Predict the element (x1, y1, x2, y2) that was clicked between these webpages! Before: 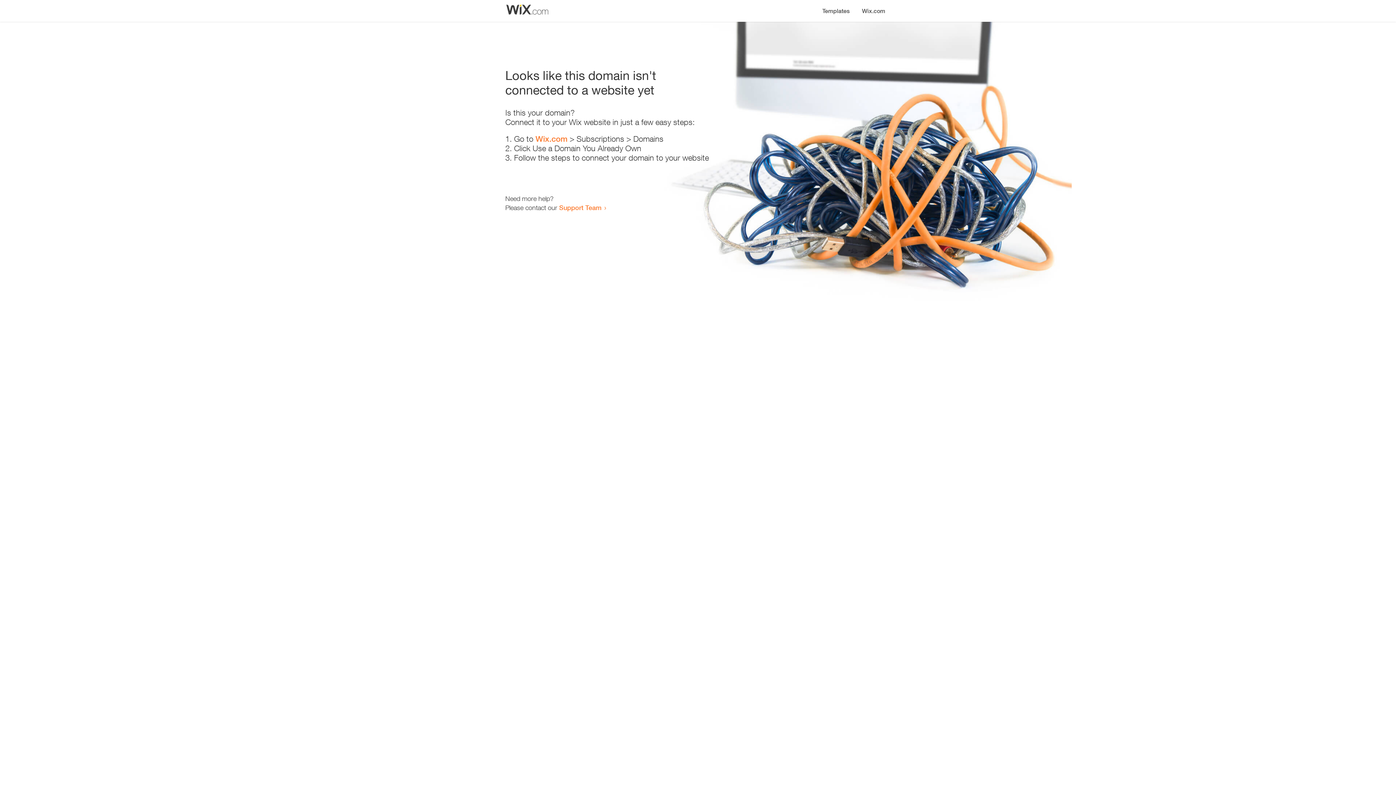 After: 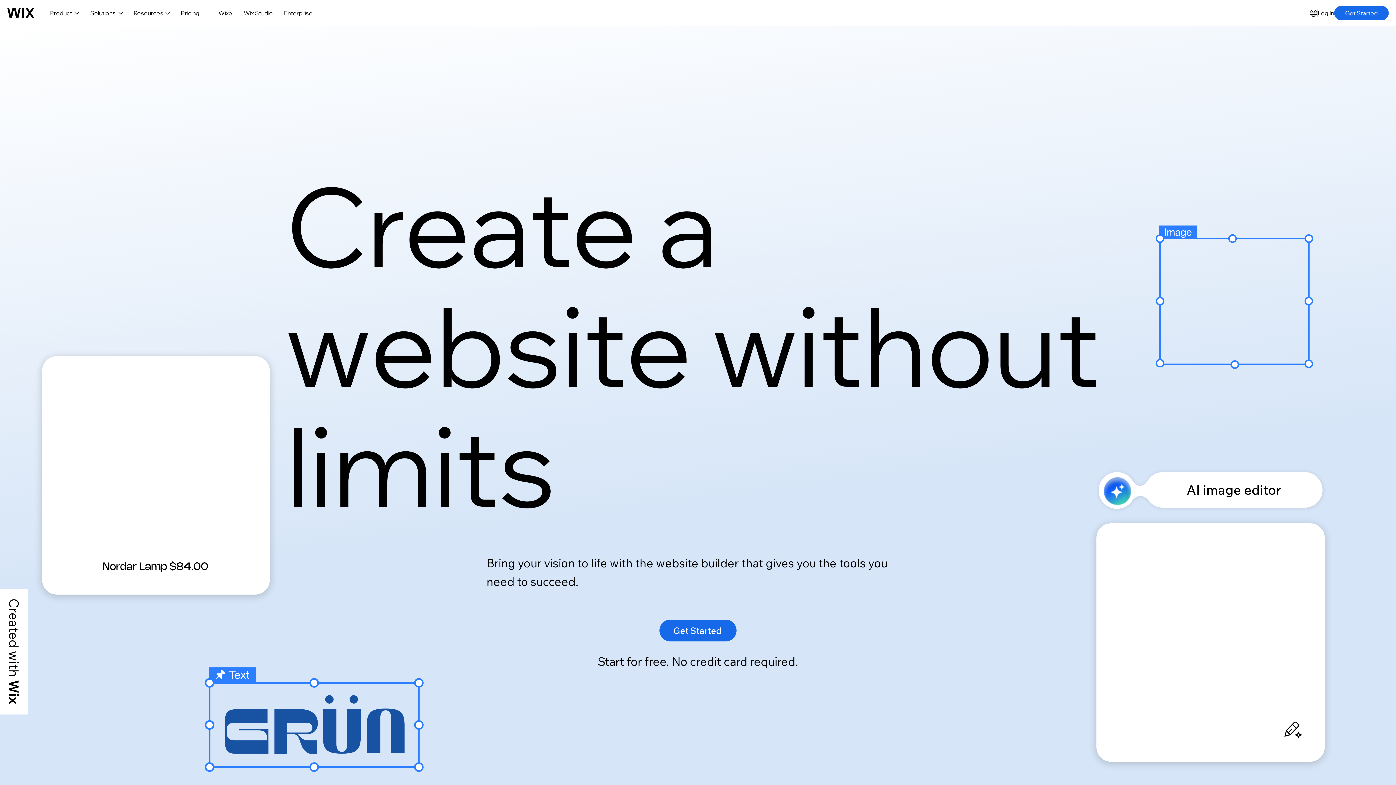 Action: label: Wix.com bbox: (535, 134, 567, 143)